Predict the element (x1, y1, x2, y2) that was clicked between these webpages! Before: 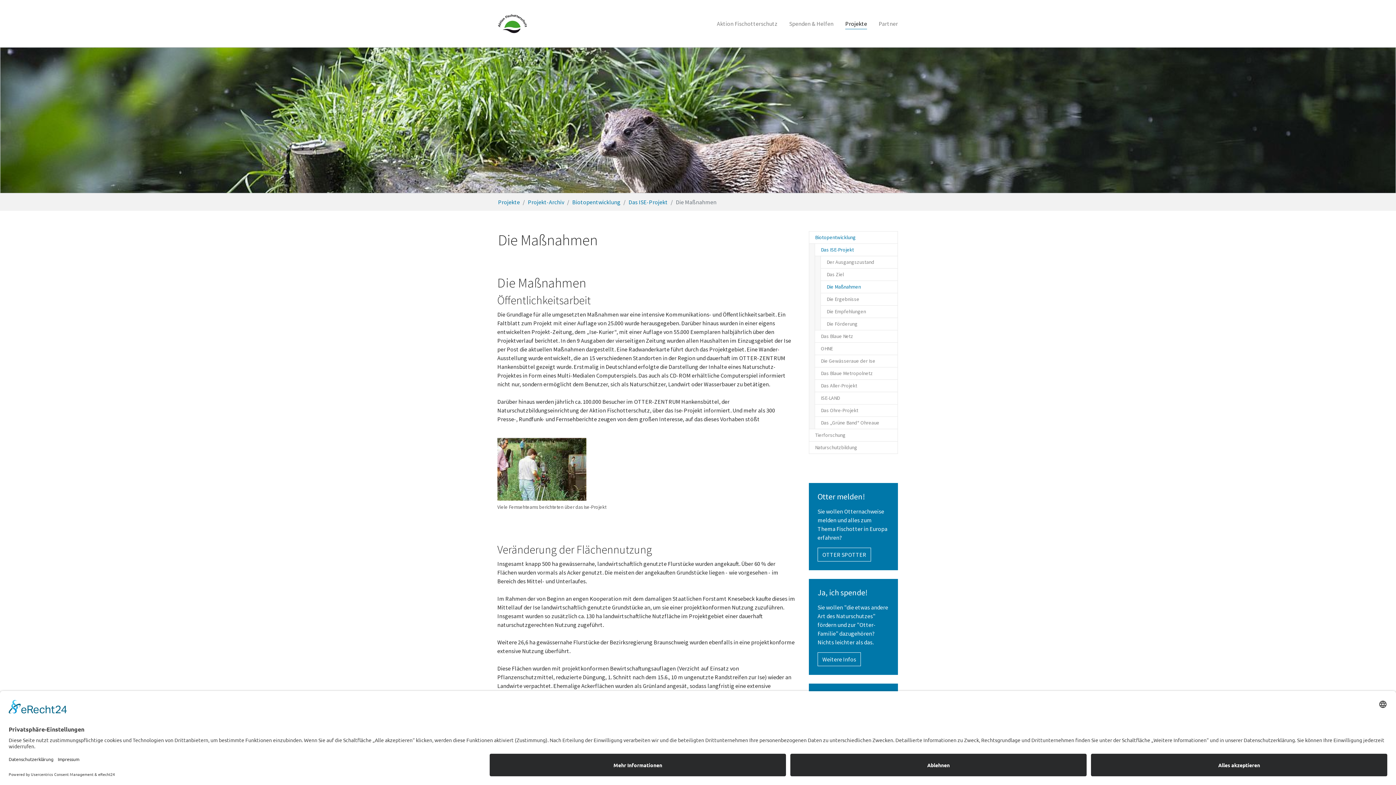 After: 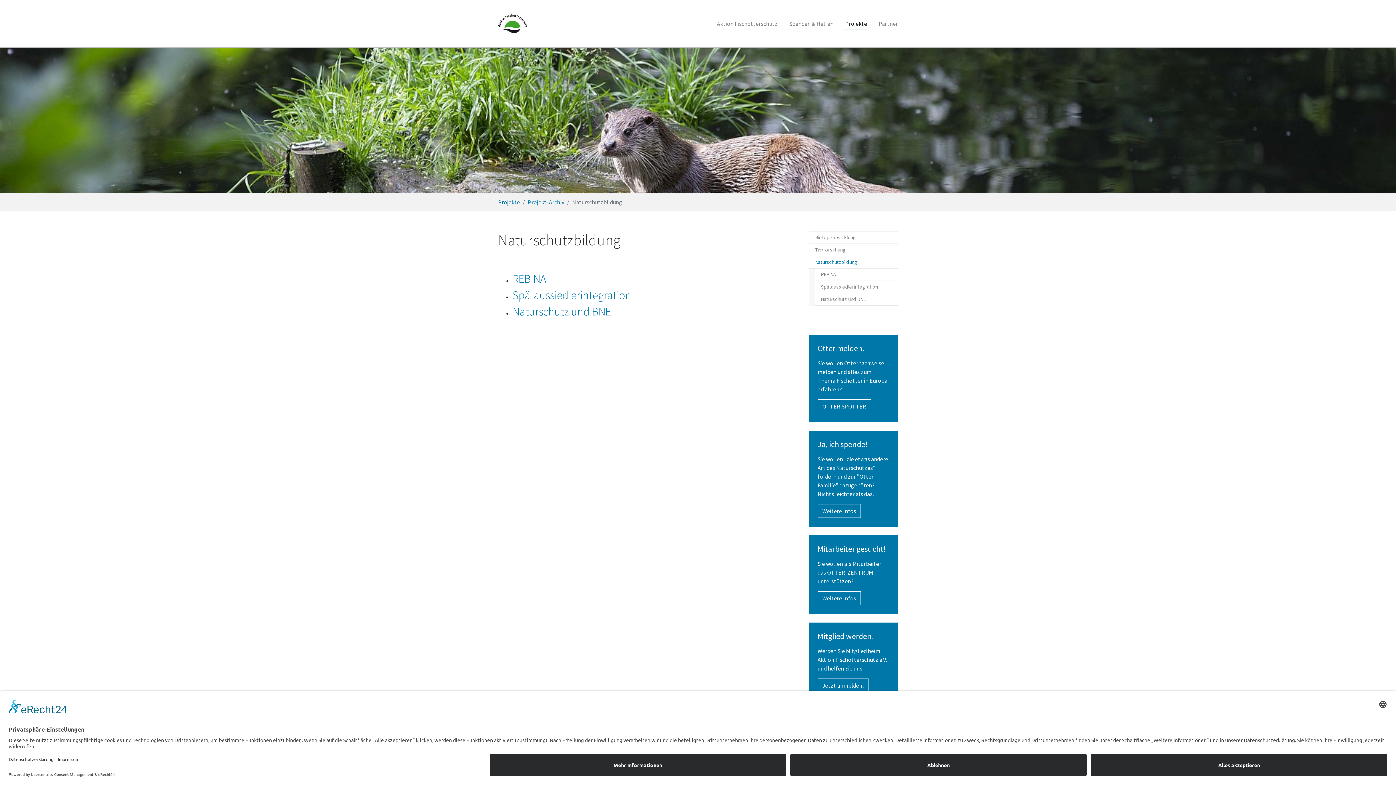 Action: bbox: (809, 441, 898, 454) label: Naturschutzbildung